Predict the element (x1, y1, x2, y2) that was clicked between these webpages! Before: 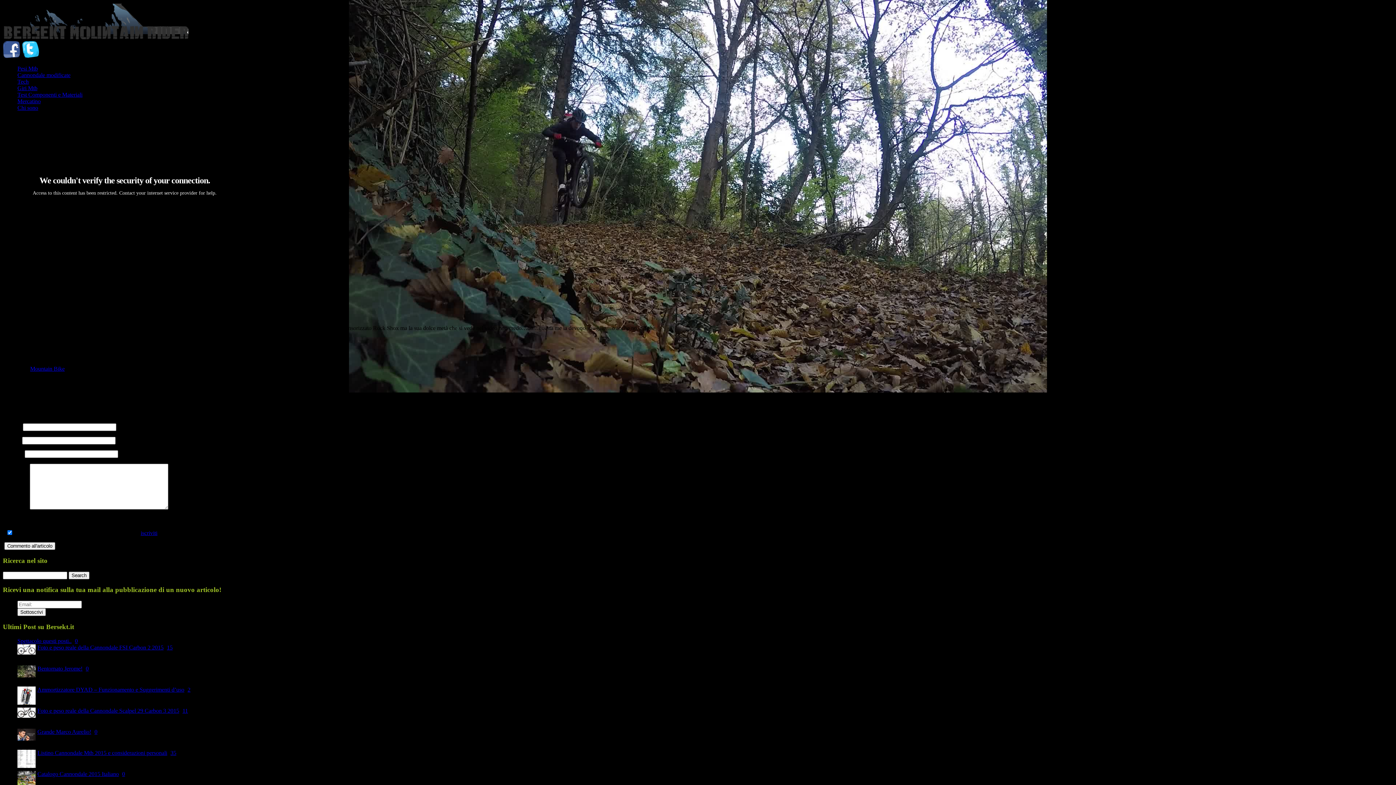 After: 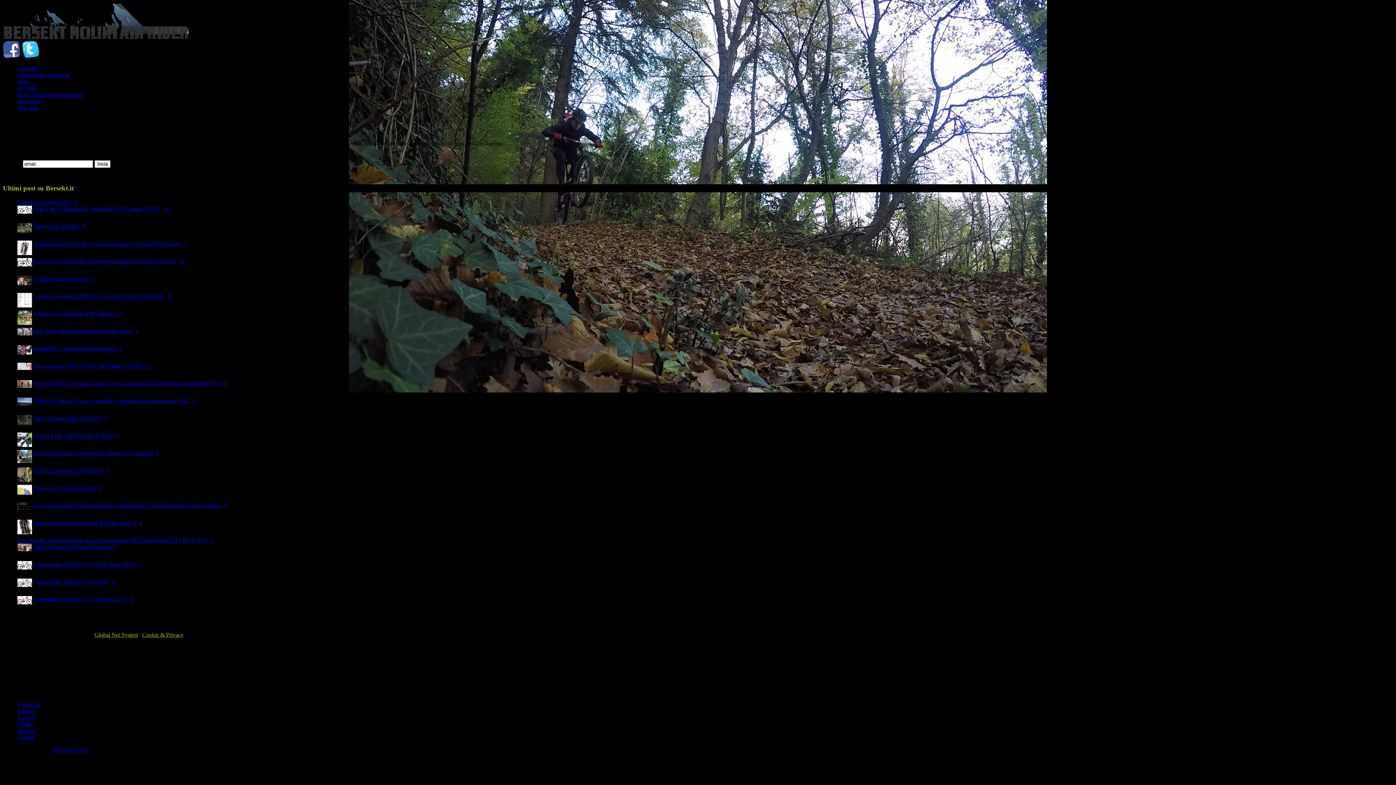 Action: label: iscriviti bbox: (140, 530, 157, 536)